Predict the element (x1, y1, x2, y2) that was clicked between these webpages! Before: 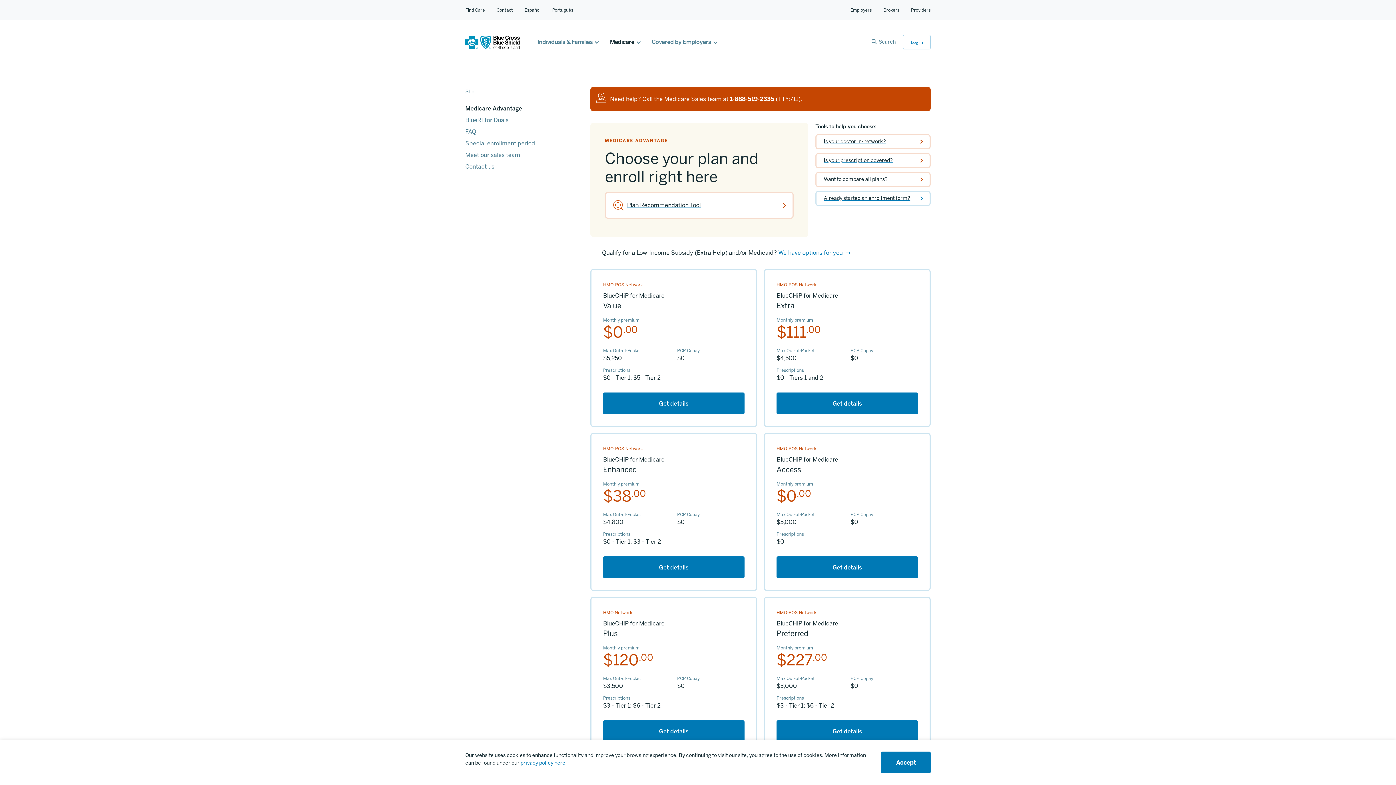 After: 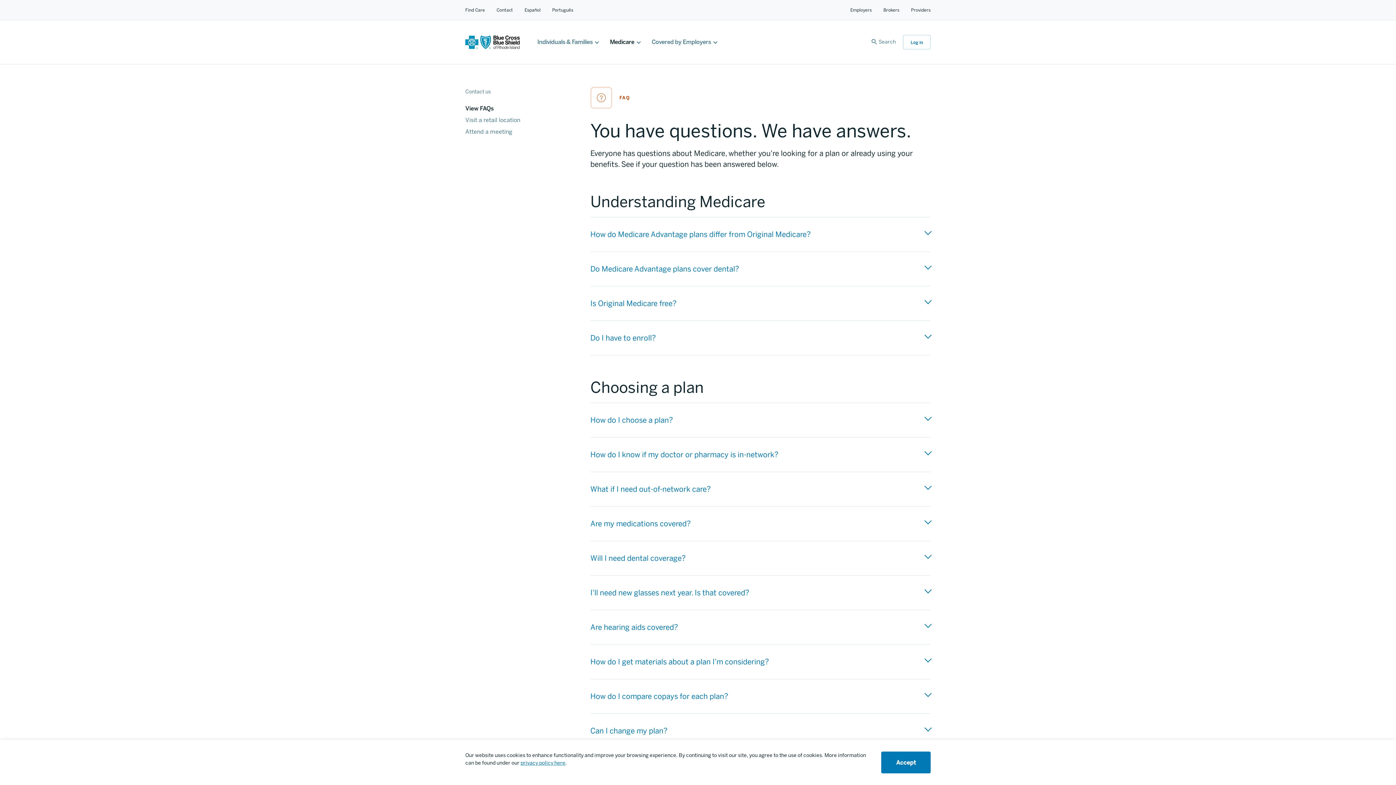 Action: bbox: (465, 128, 476, 135) label: FAQ - FAQ